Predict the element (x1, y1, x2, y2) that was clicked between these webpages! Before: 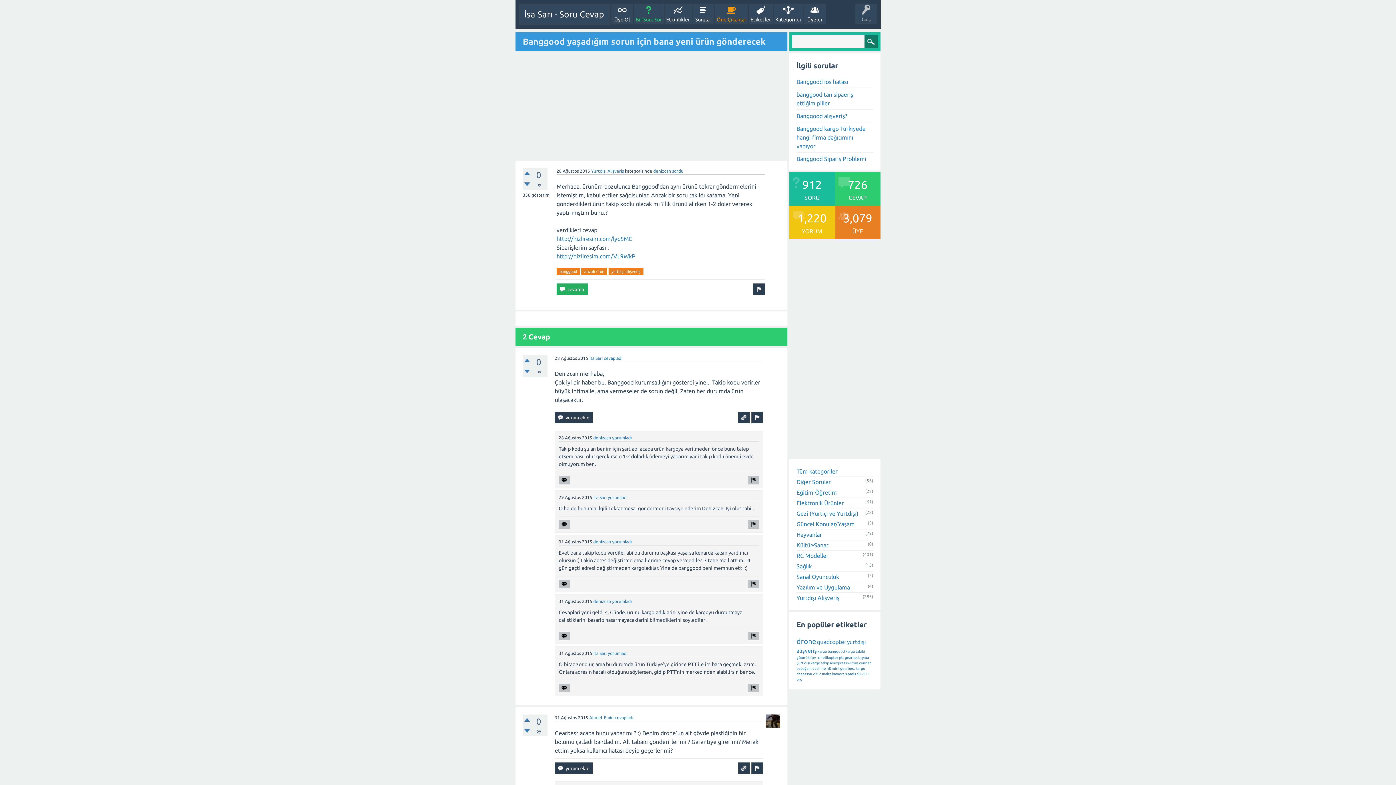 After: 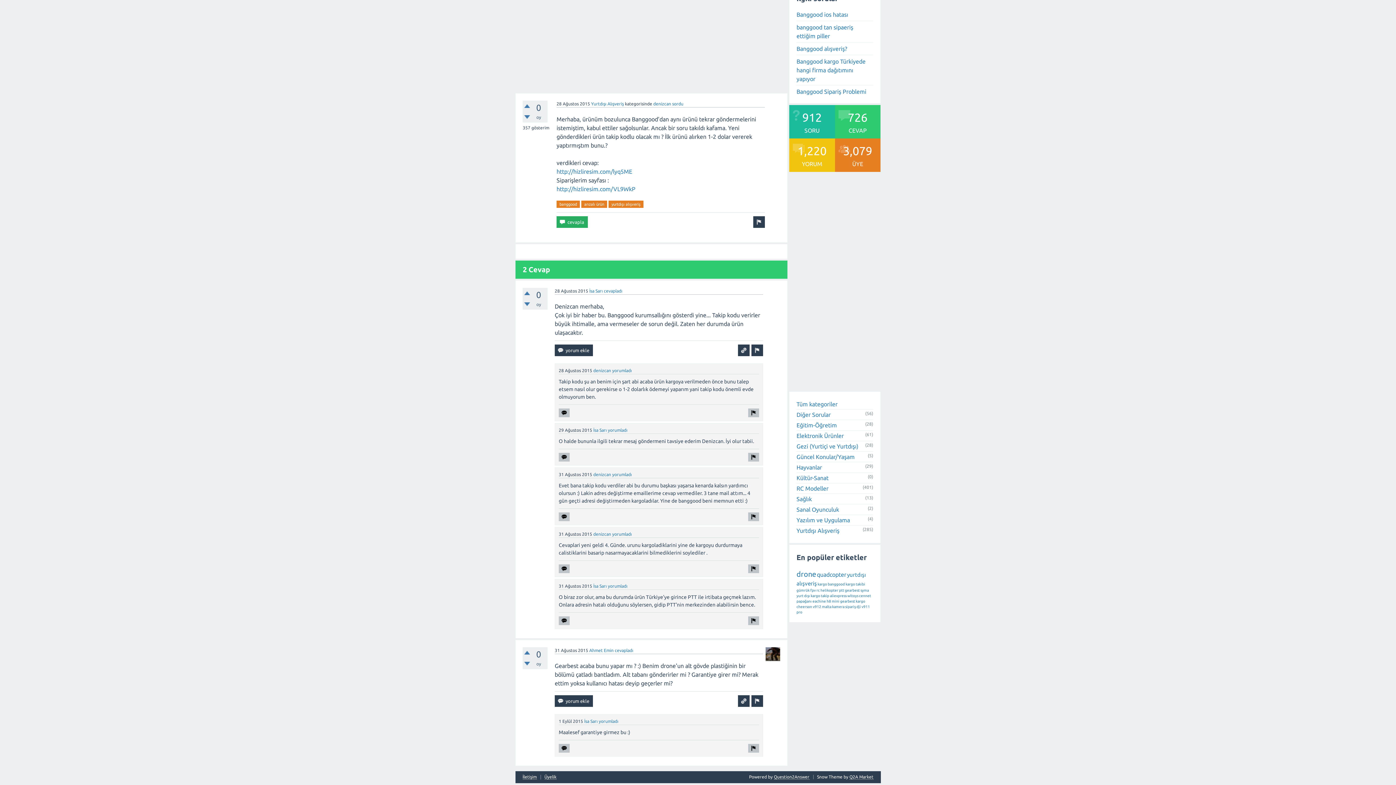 Action: label: cevapladı bbox: (604, 356, 622, 360)